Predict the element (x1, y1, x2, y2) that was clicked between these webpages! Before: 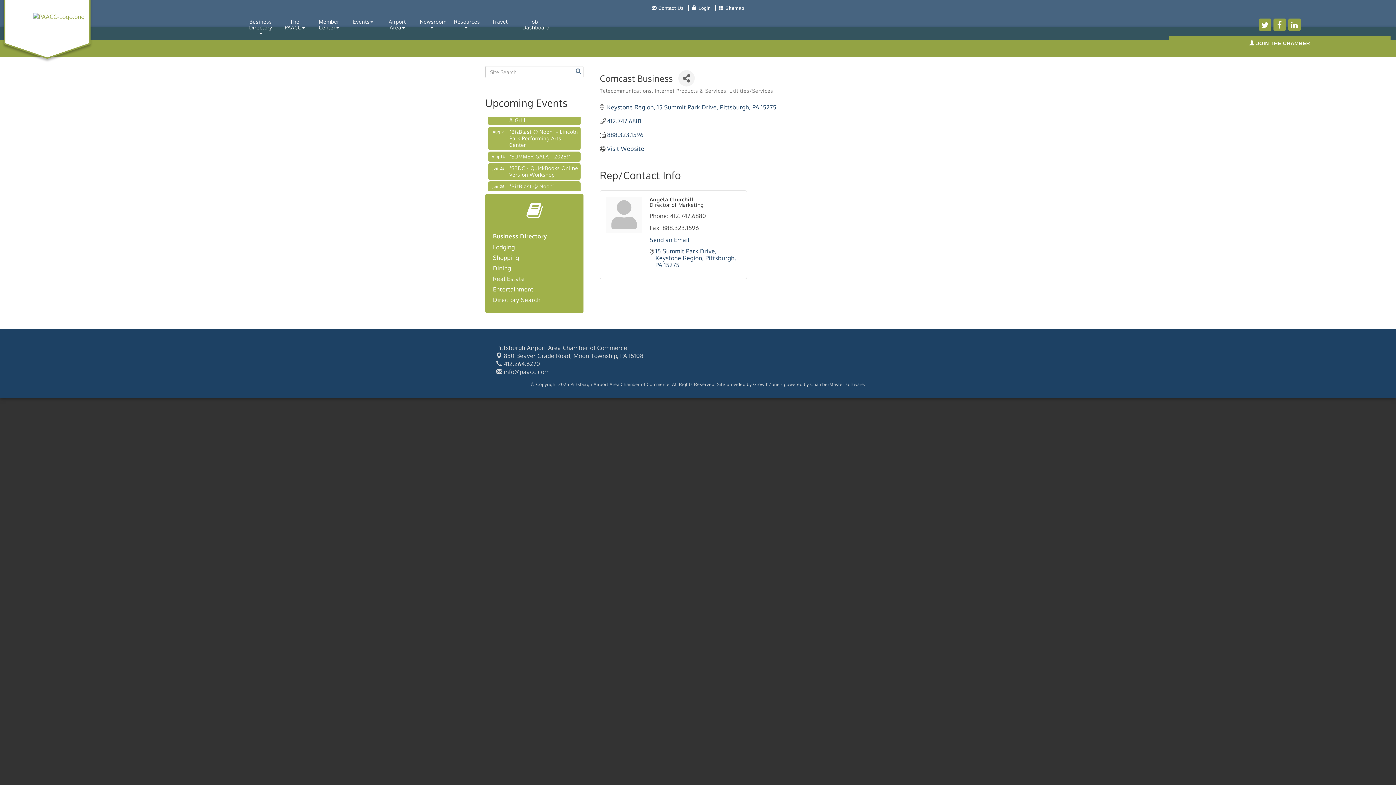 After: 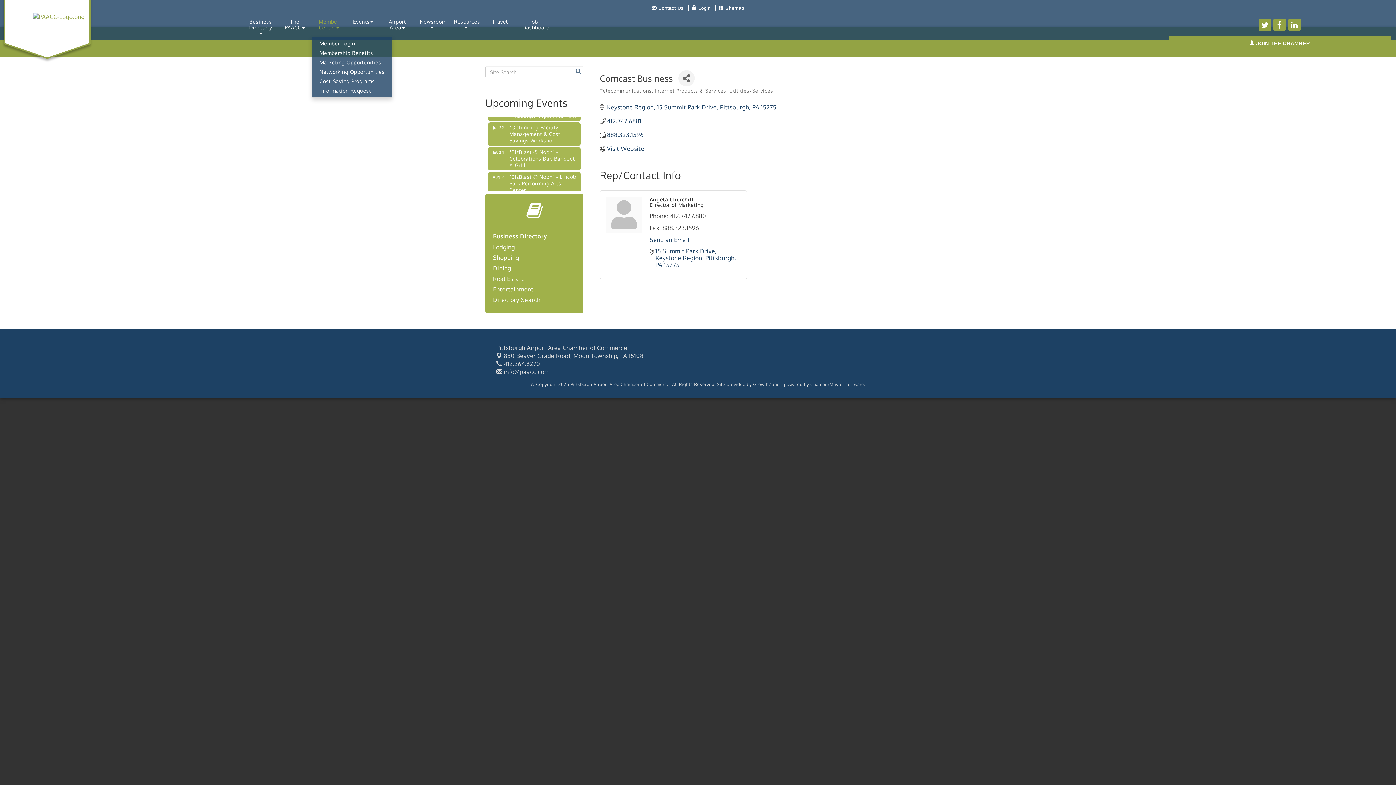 Action: label: Member Center bbox: (311, 17, 346, 32)